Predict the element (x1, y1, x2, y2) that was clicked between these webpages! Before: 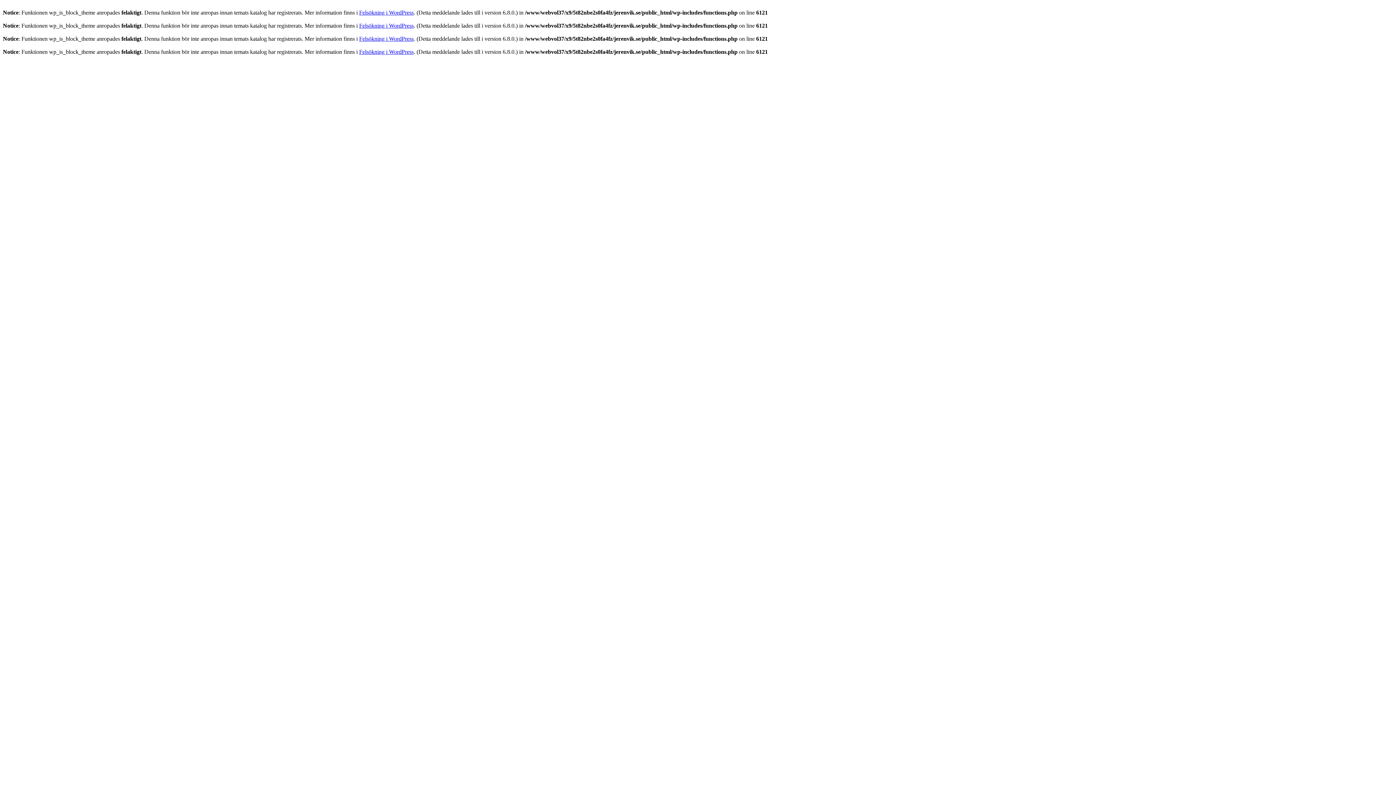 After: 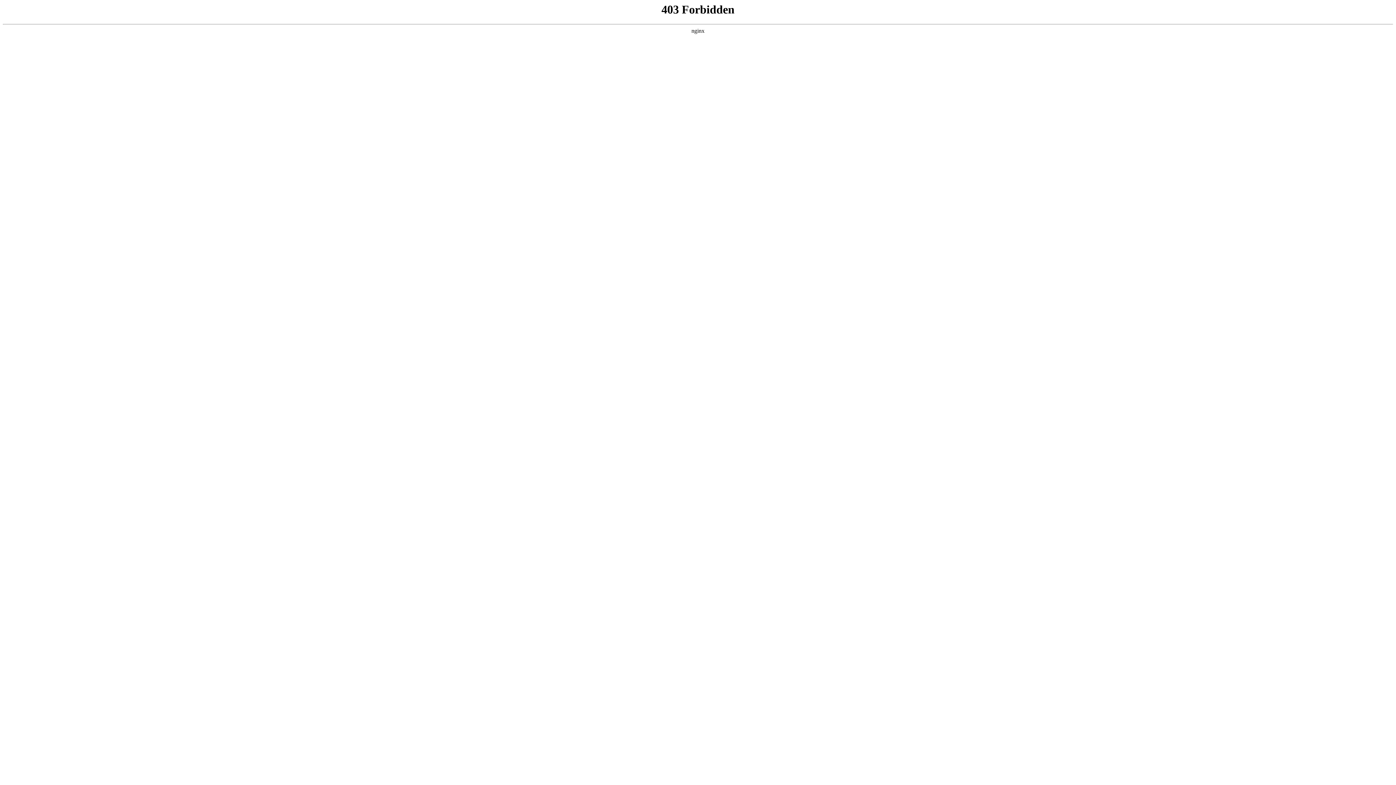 Action: bbox: (359, 9, 413, 15) label: Felsökning i WordPress